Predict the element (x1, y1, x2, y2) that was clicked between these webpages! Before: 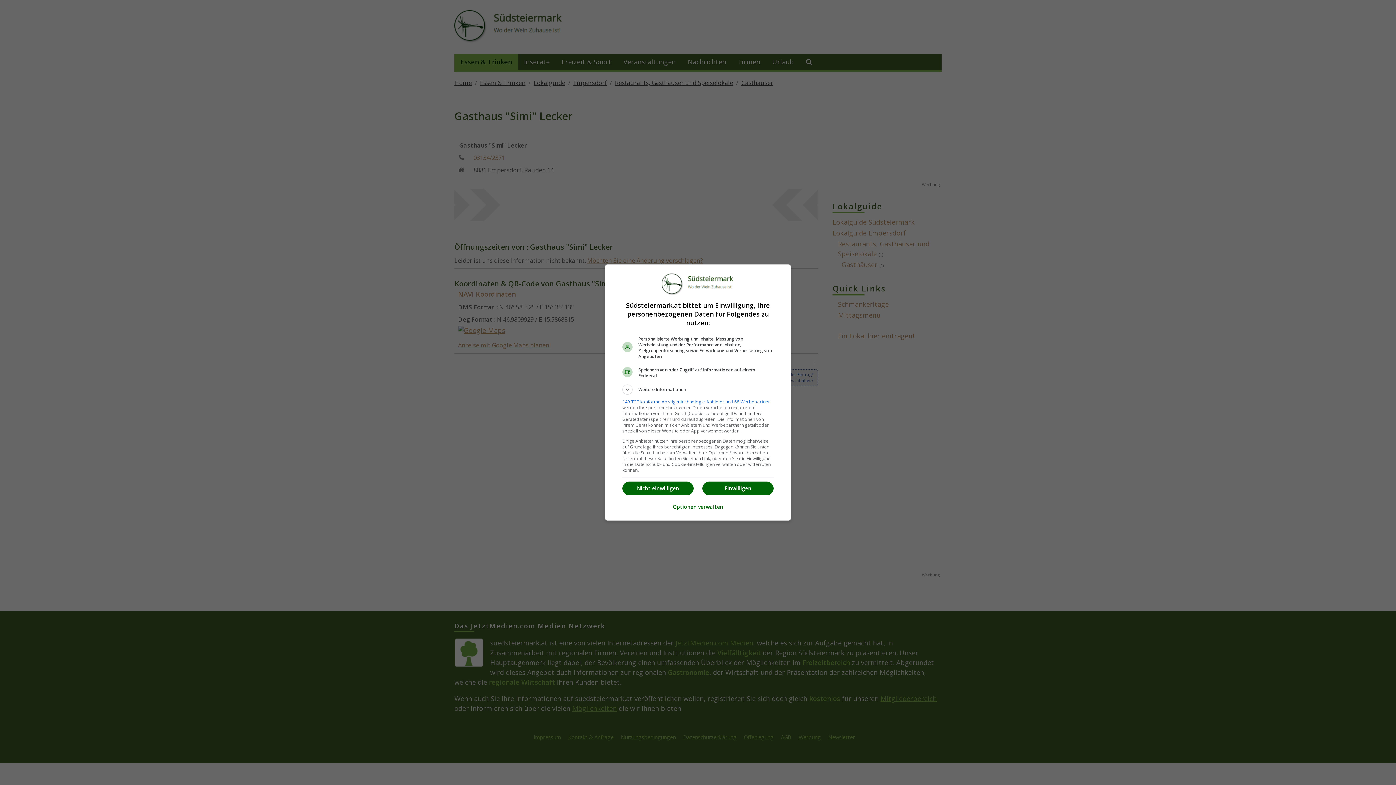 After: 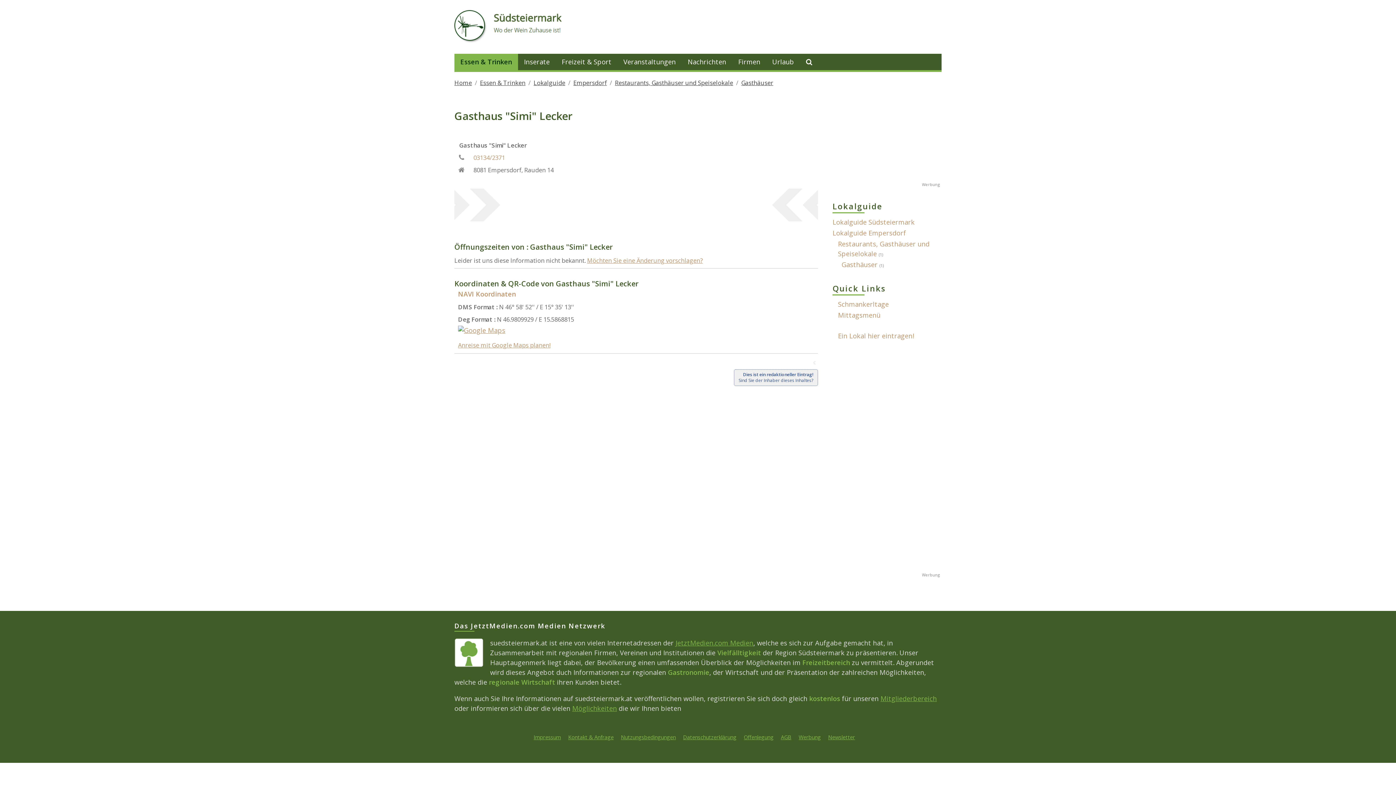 Action: bbox: (702, 481, 773, 495) label: Einwilligen